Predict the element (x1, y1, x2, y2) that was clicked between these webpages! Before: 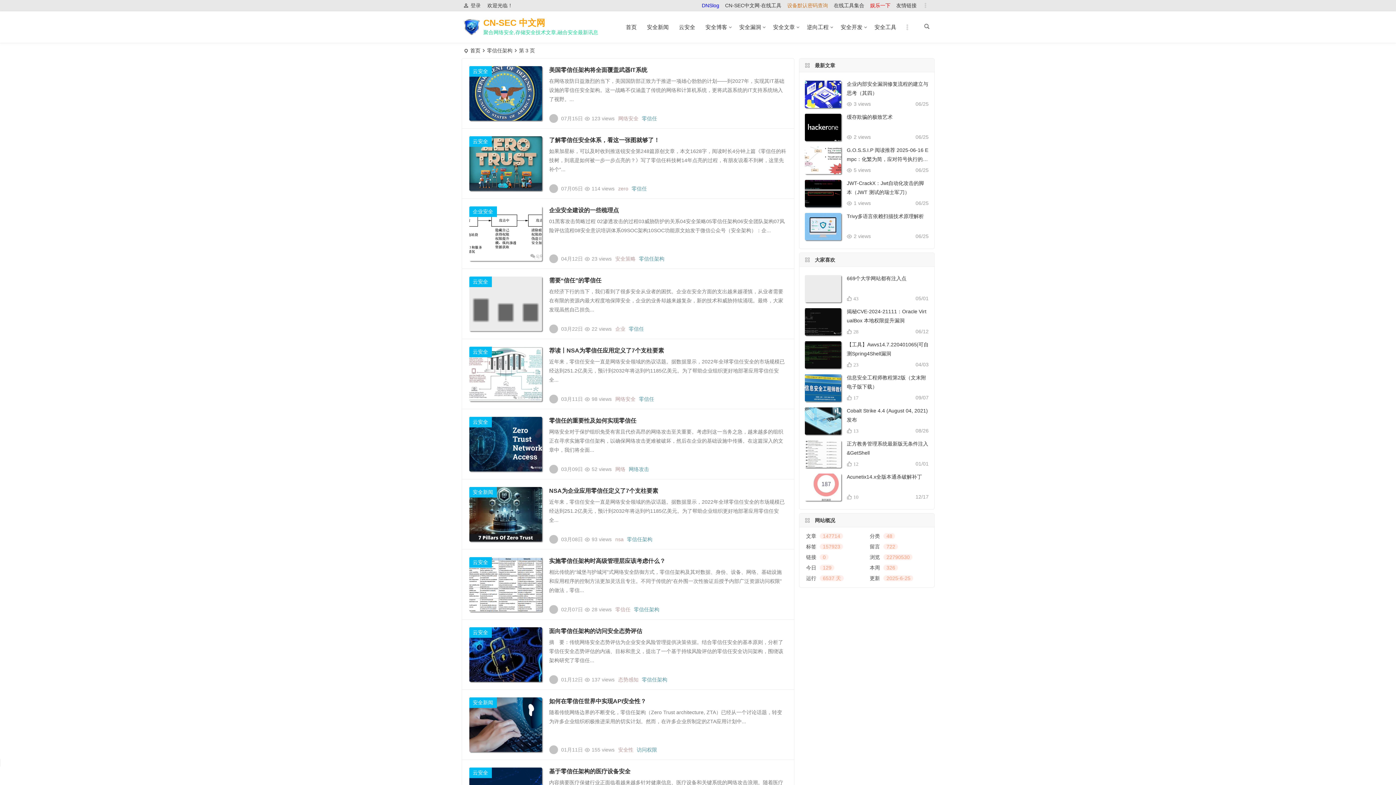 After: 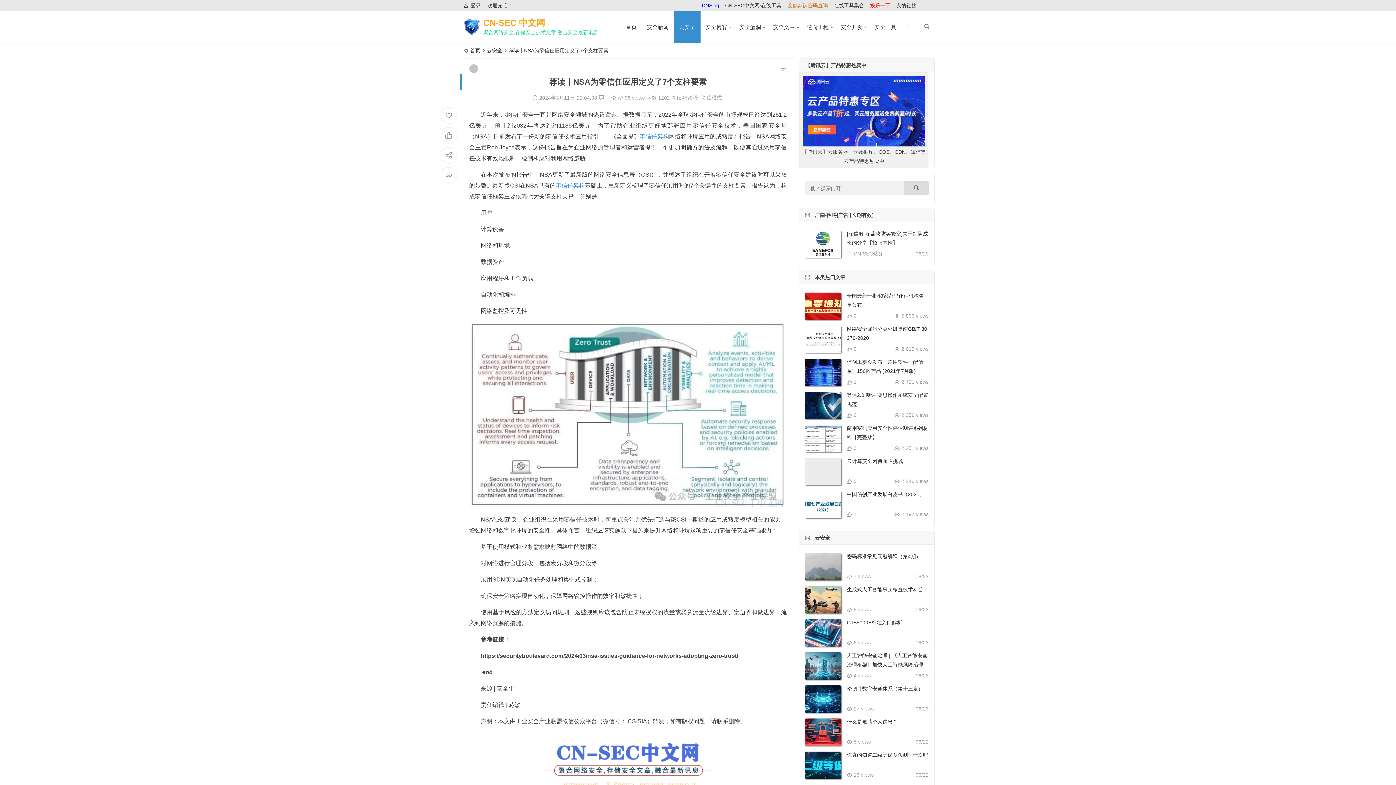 Action: label: 荐读丨NSA为零信任应用定义了7个支柱要素 bbox: (549, 347, 664, 353)